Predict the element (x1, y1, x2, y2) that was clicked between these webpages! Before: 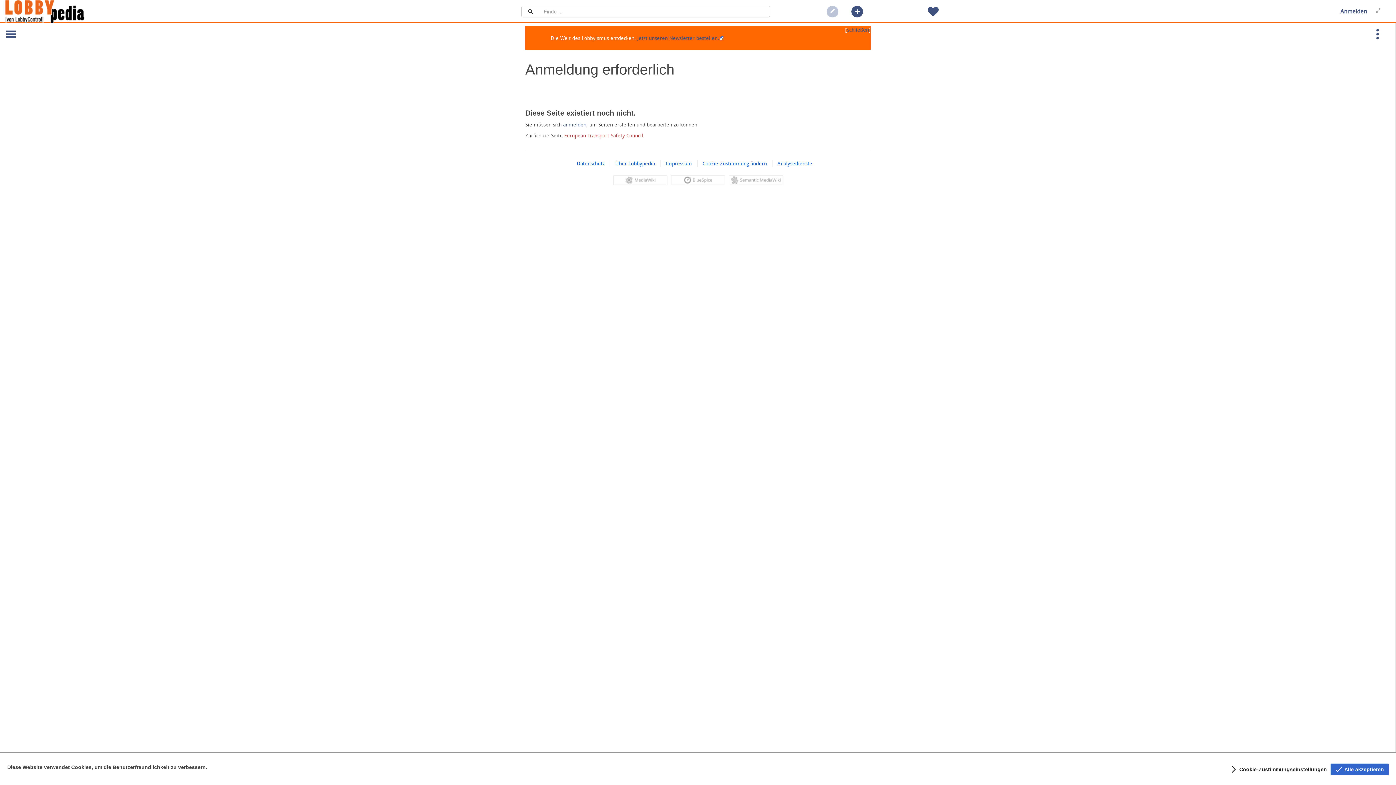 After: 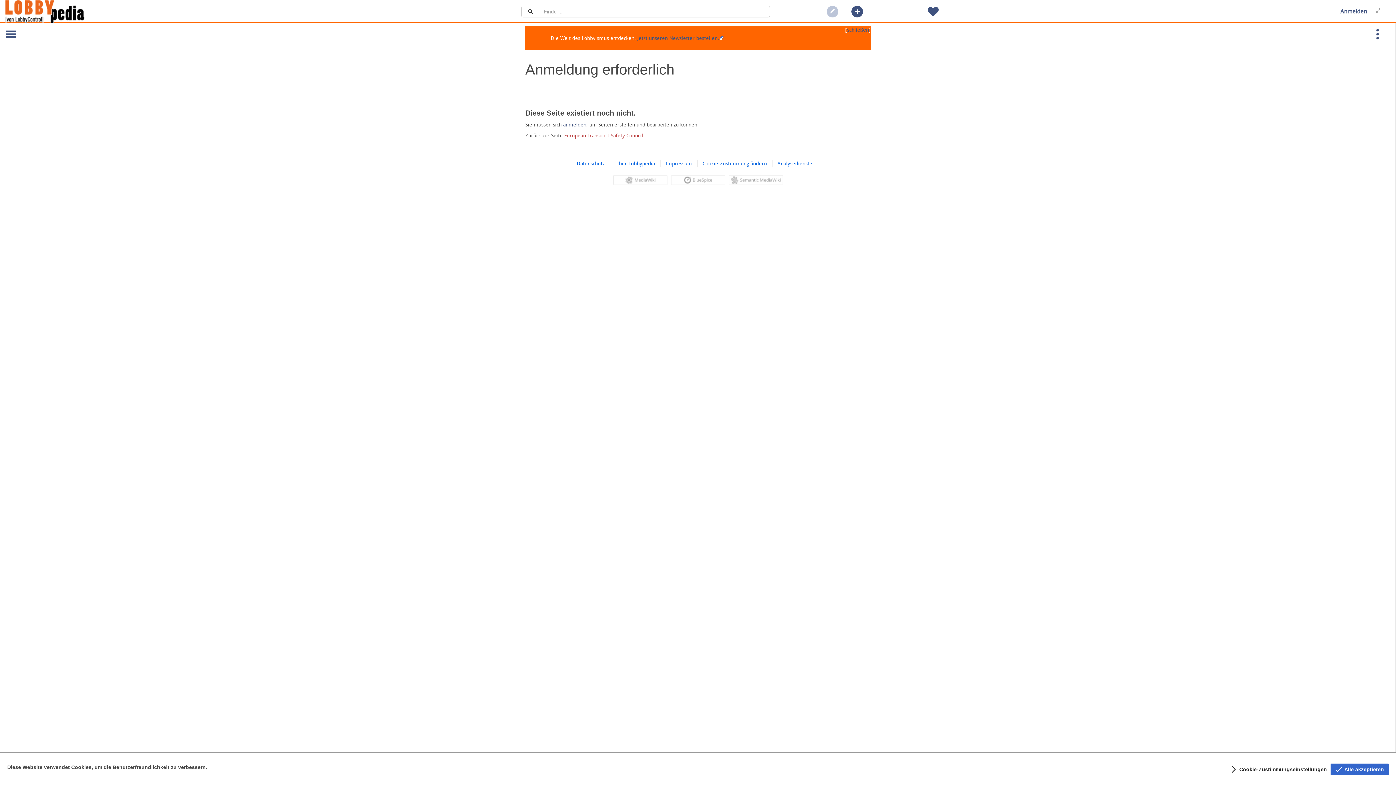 Action: label: European Transport Safety Council bbox: (564, 132, 643, 138)